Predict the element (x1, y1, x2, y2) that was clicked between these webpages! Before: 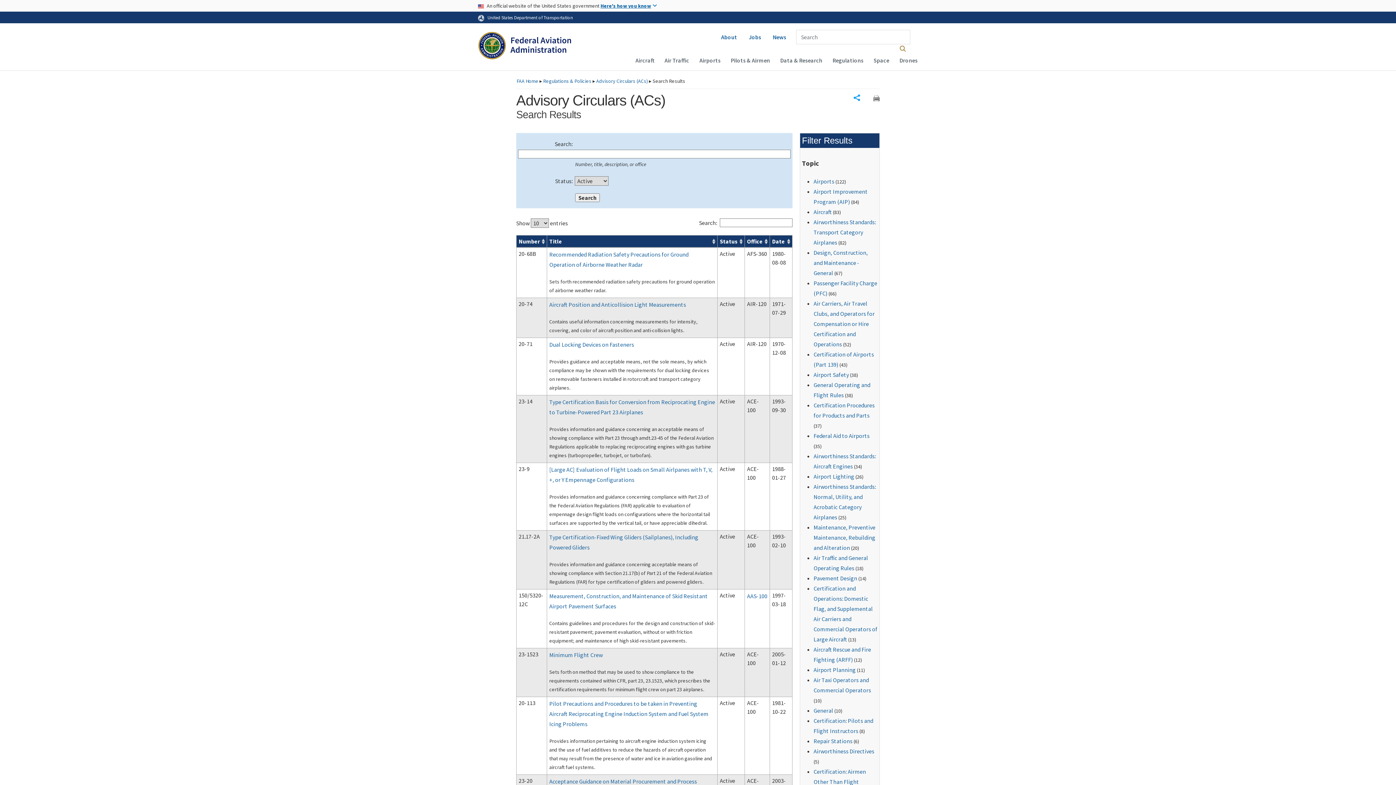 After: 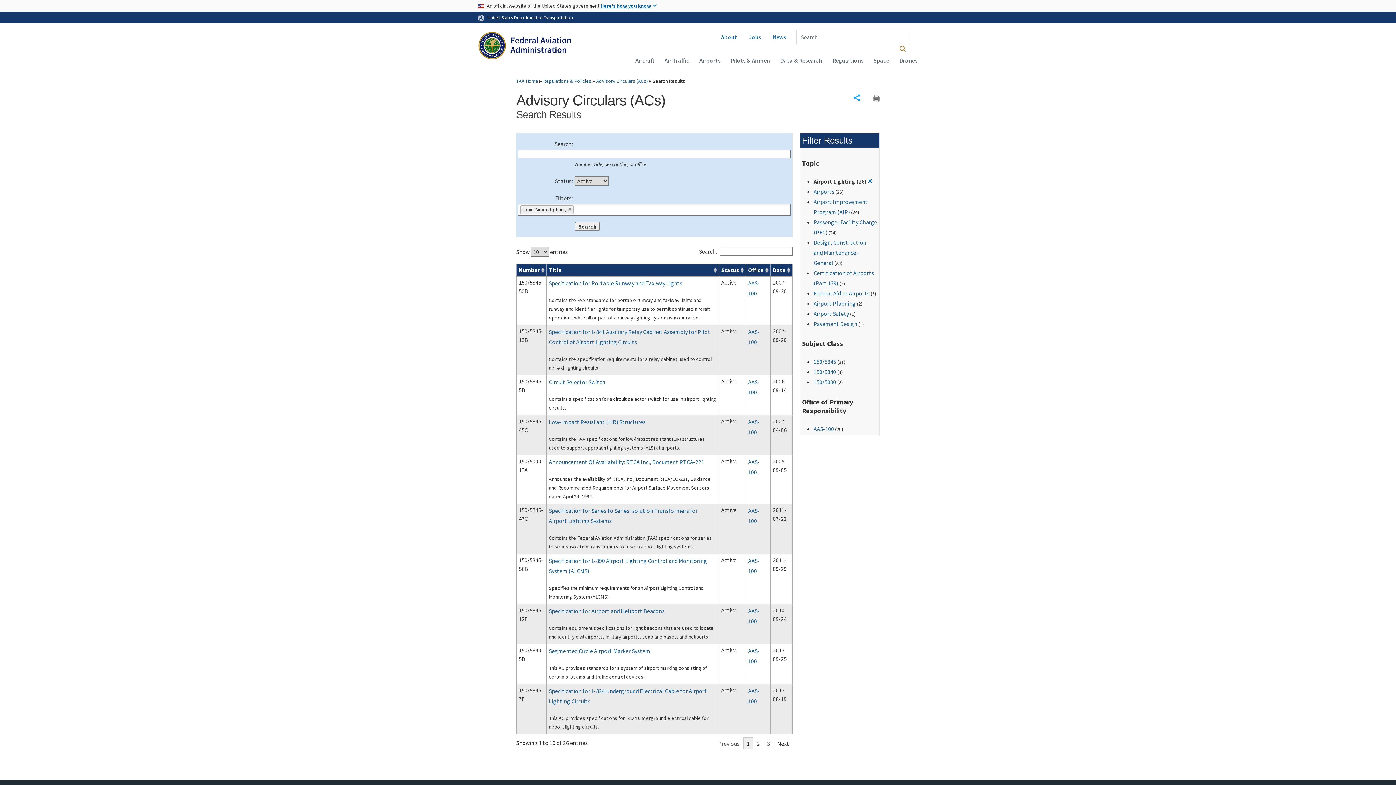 Action: label: Airport Lighting bbox: (813, 472, 854, 480)